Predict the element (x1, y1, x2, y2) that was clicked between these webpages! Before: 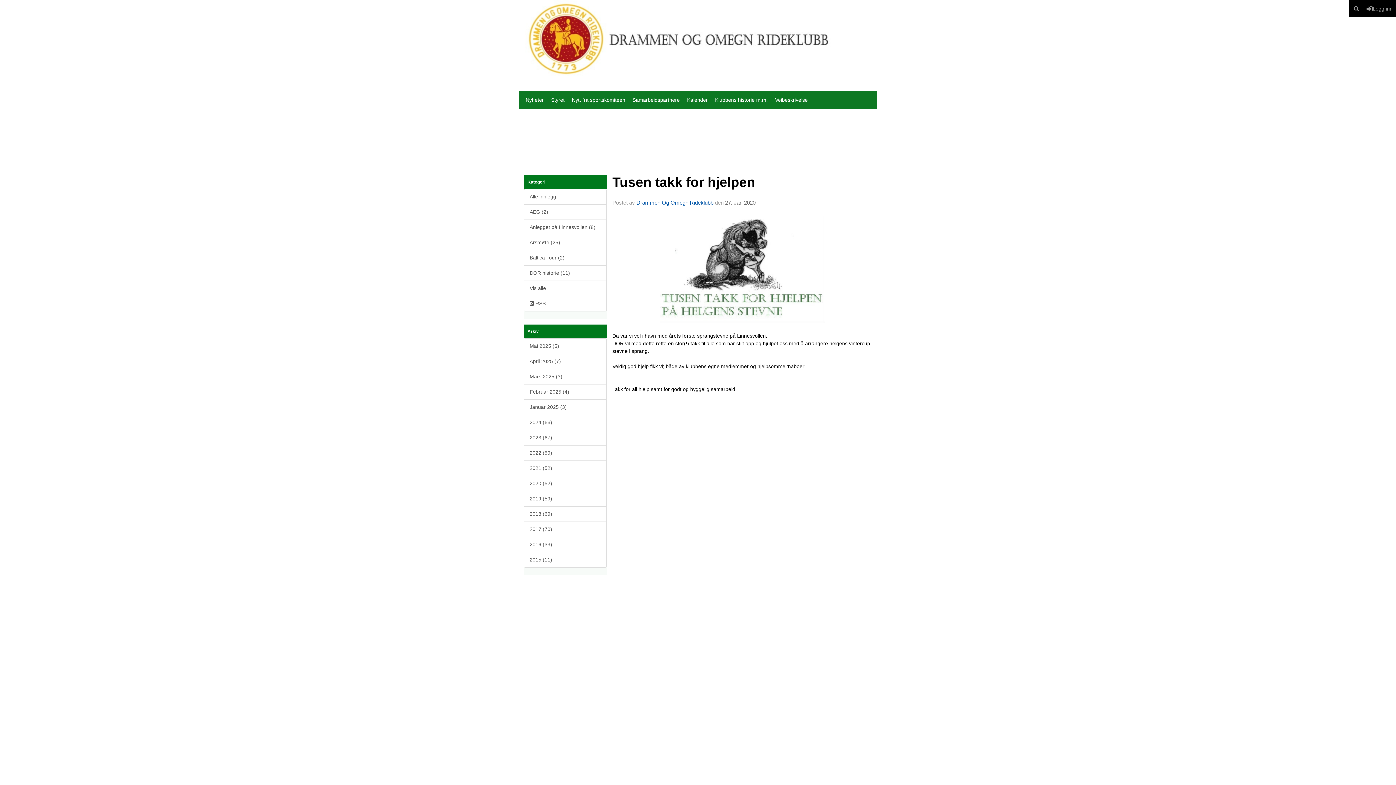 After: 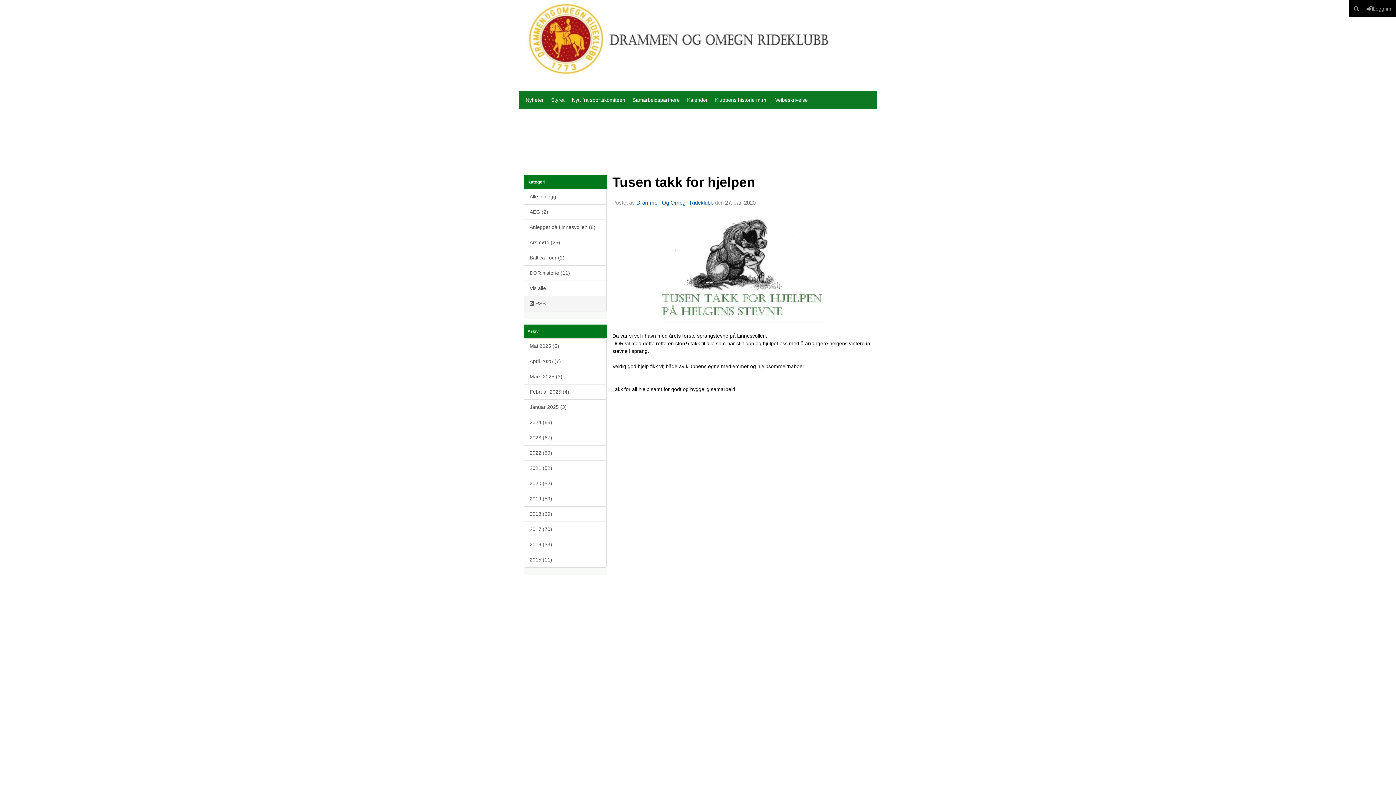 Action: label:  RSS bbox: (524, 296, 606, 311)